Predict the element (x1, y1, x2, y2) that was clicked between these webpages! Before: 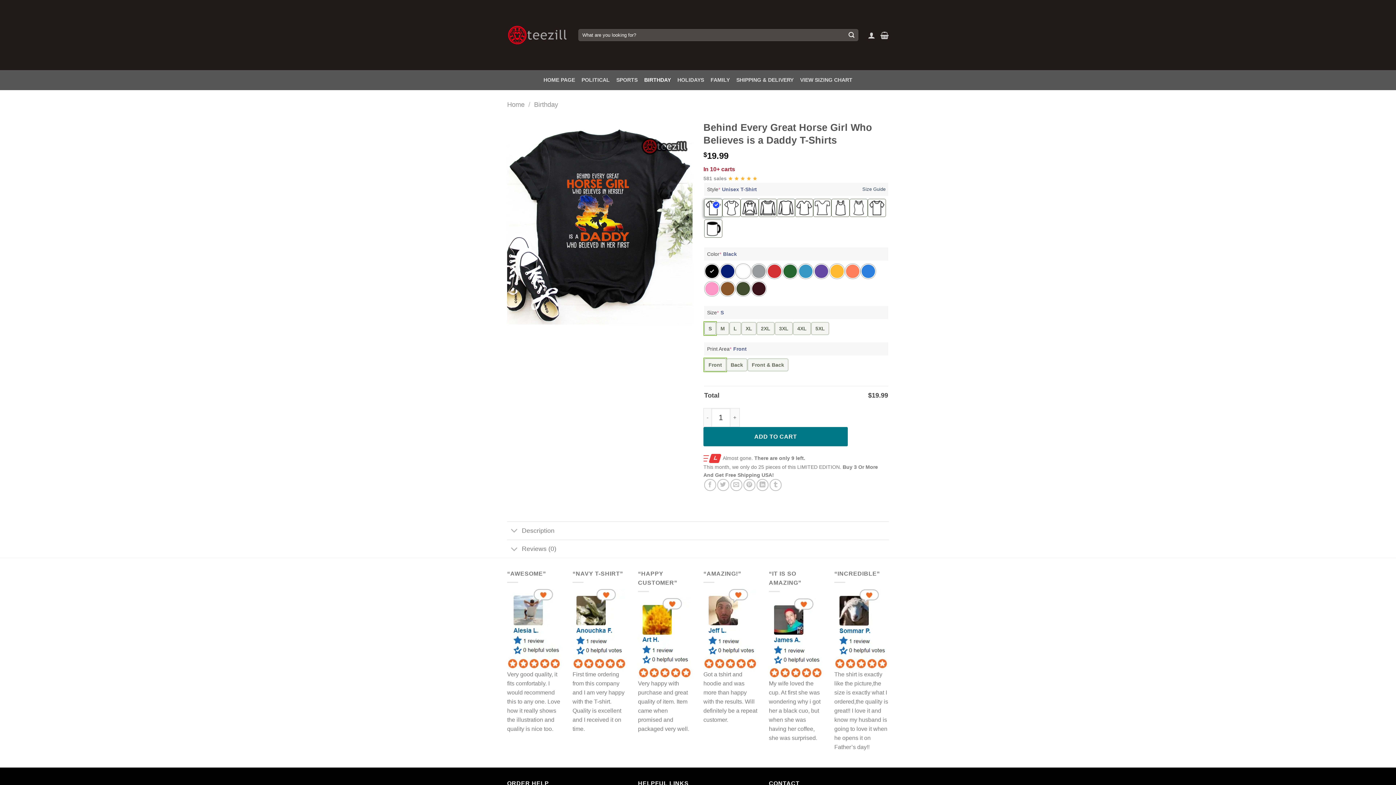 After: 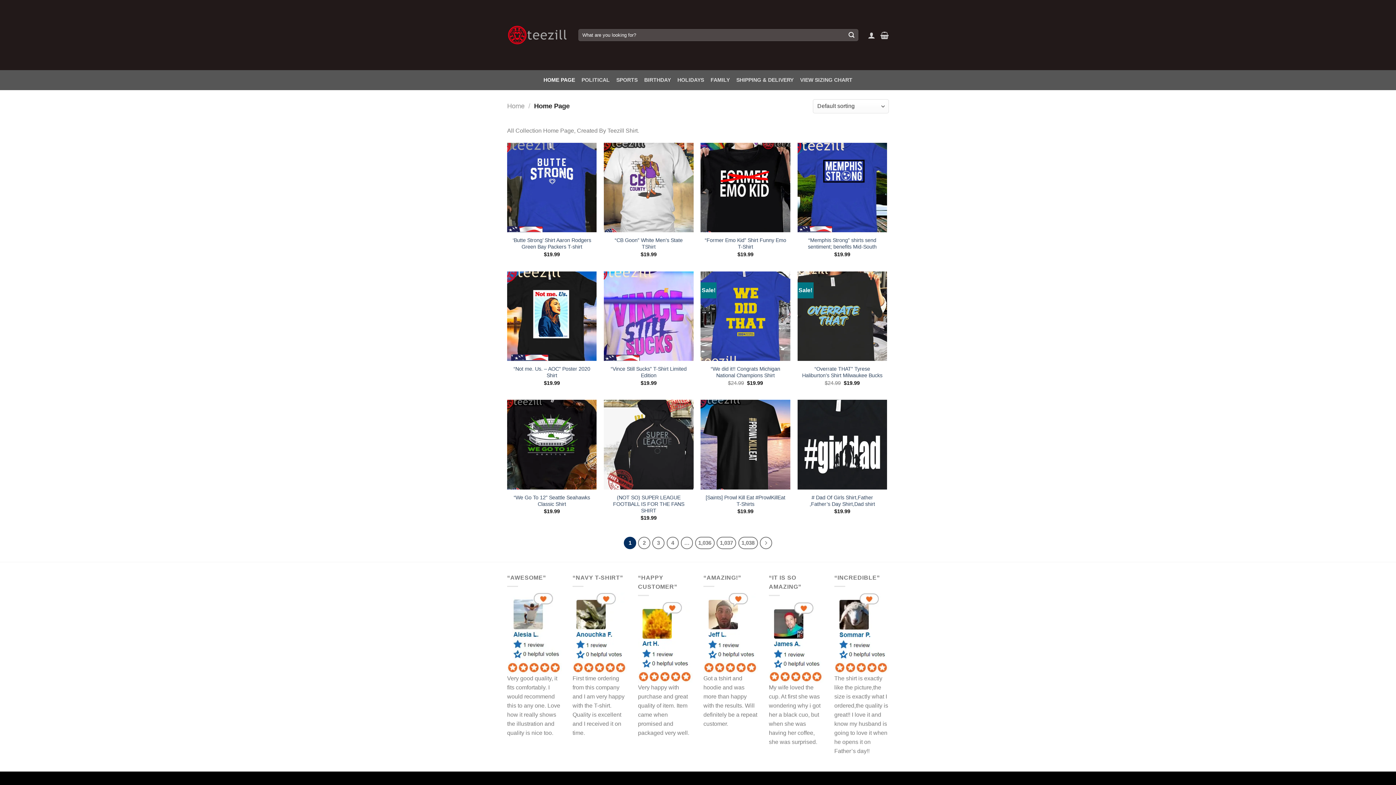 Action: bbox: (543, 70, 575, 90) label: HOME PAGE